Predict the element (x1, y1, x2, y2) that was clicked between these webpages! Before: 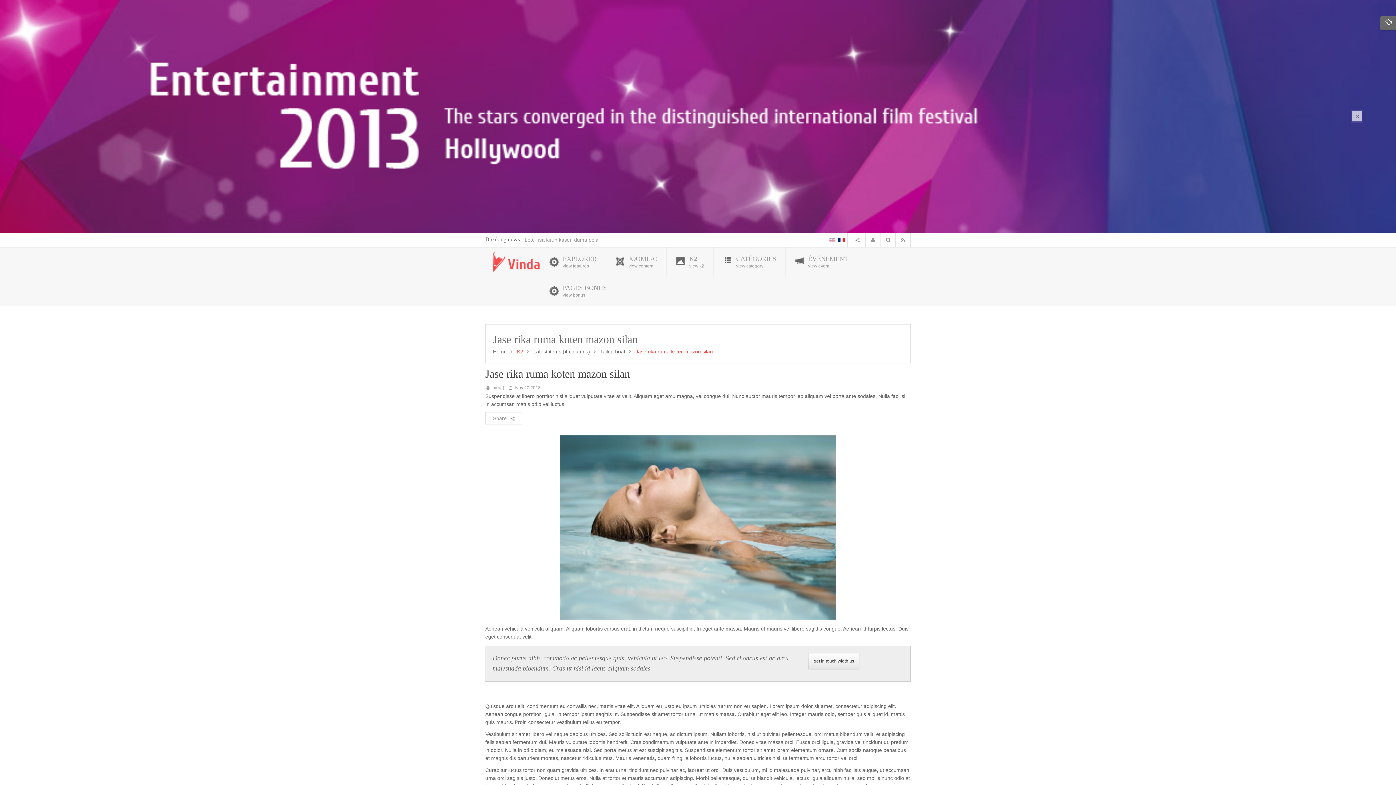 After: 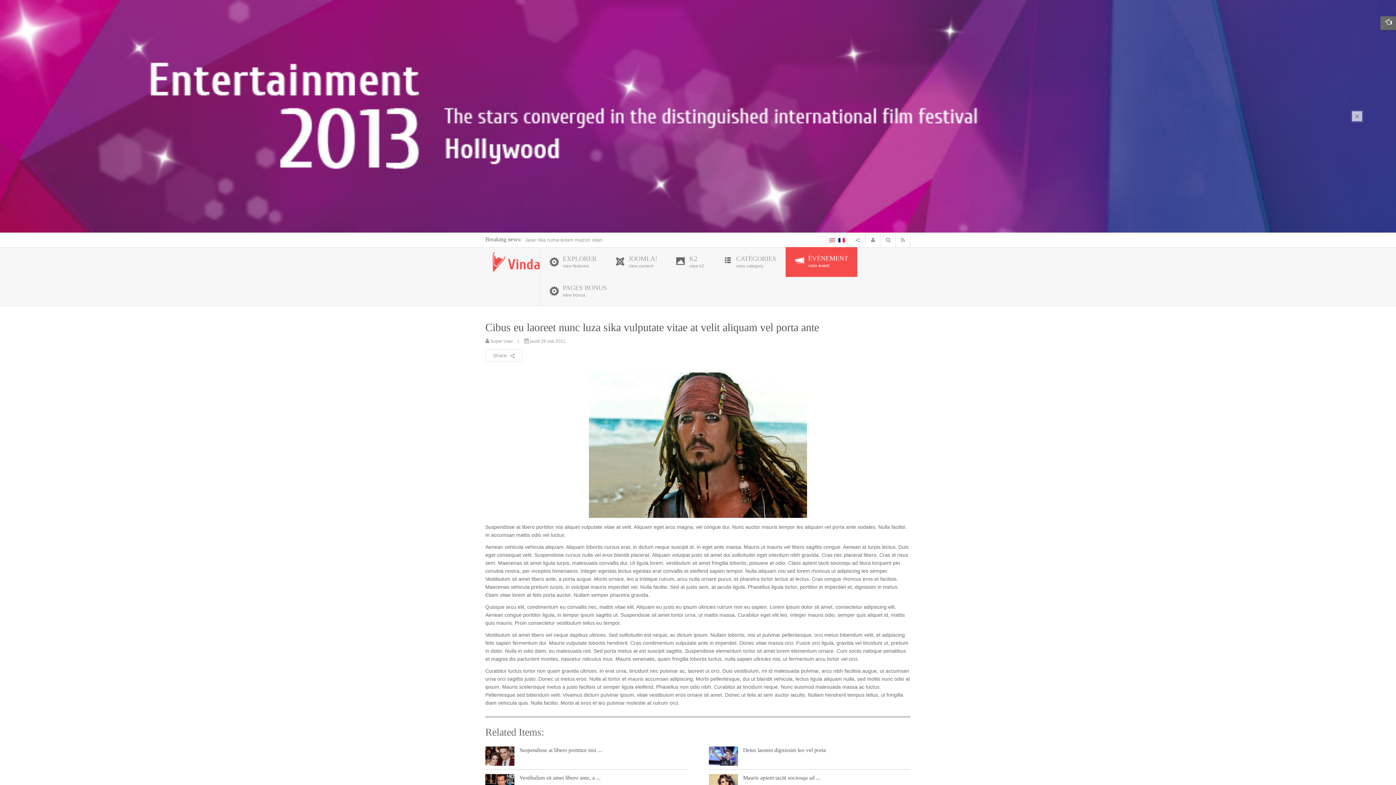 Action: bbox: (785, 247, 857, 277) label: ÉVÉNEMENT
view event